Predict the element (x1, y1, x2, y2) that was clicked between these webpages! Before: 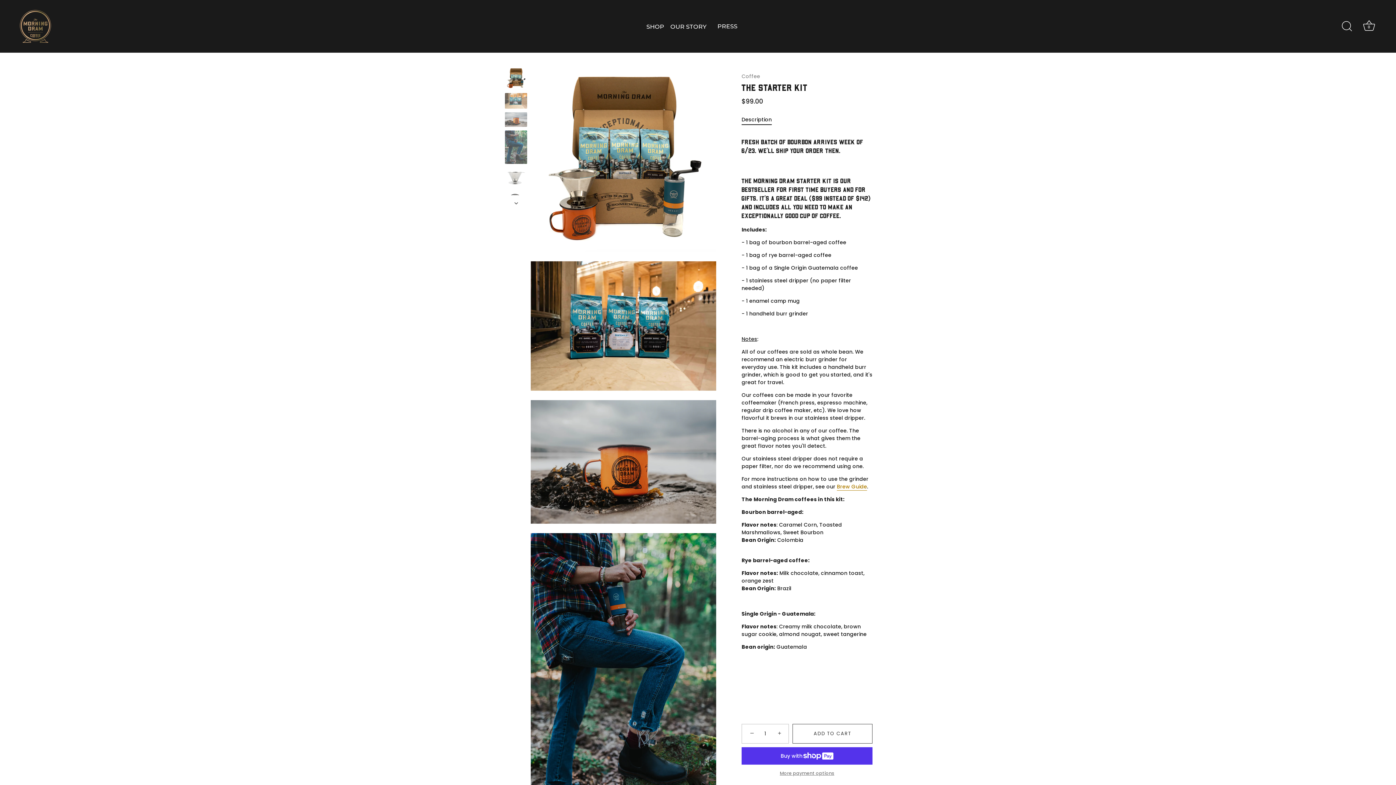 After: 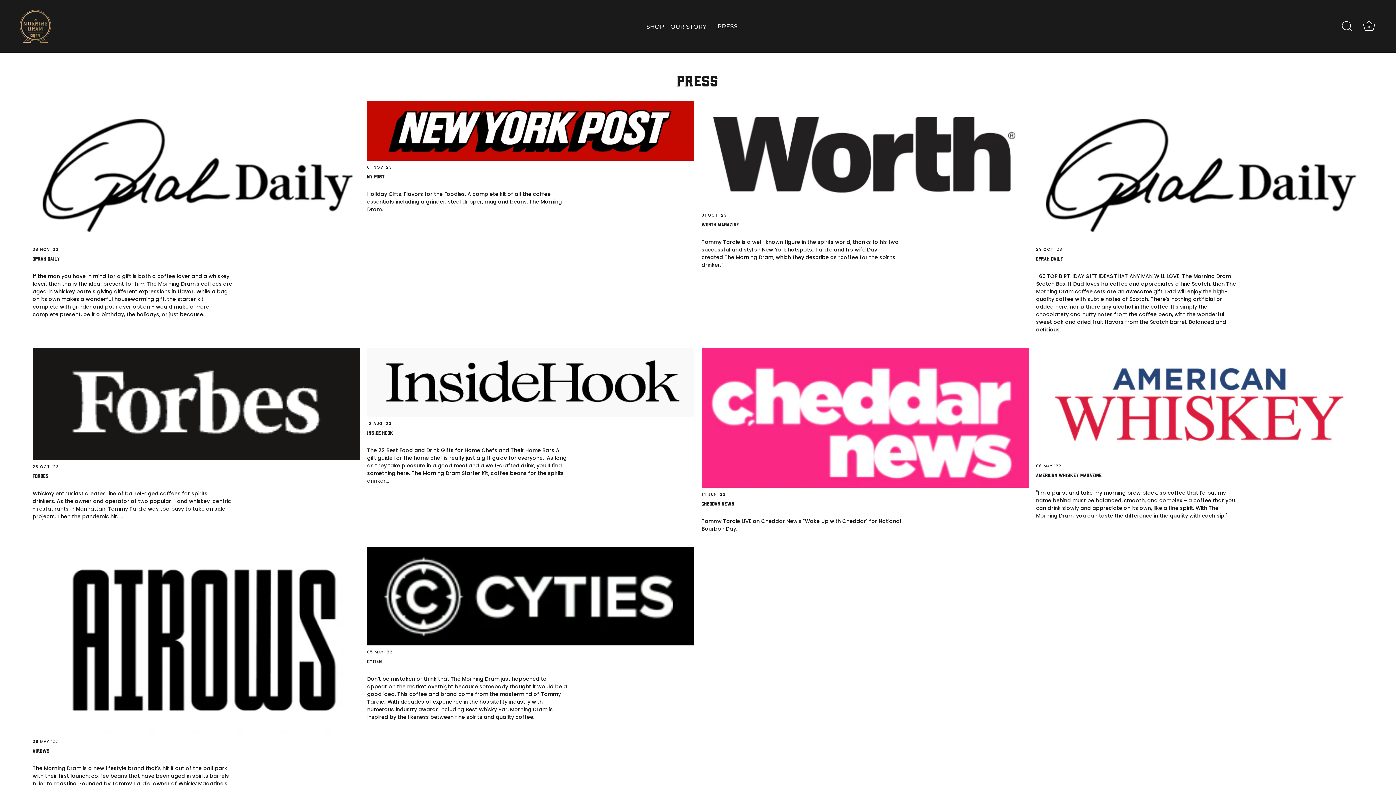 Action: bbox: (710, 18, 744, 33) label: PRESS